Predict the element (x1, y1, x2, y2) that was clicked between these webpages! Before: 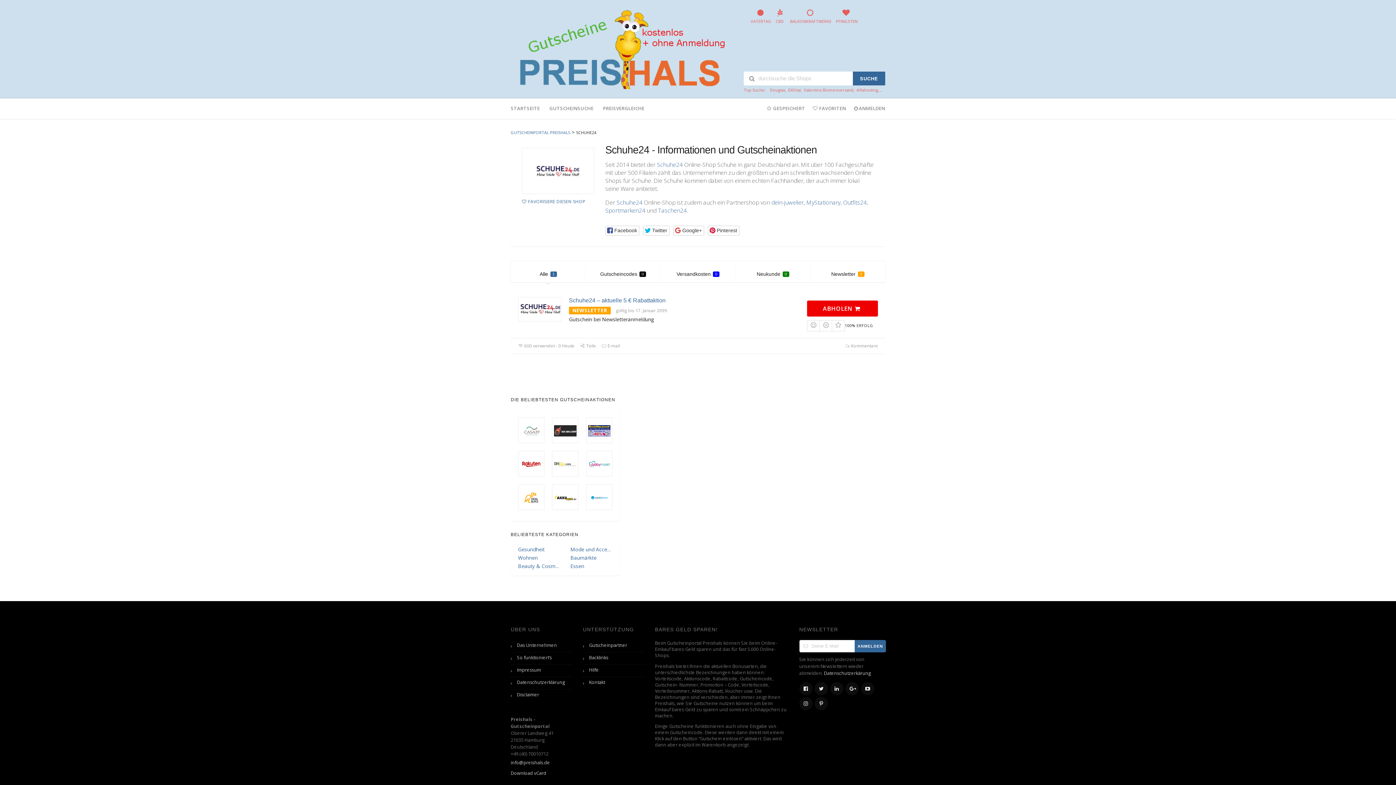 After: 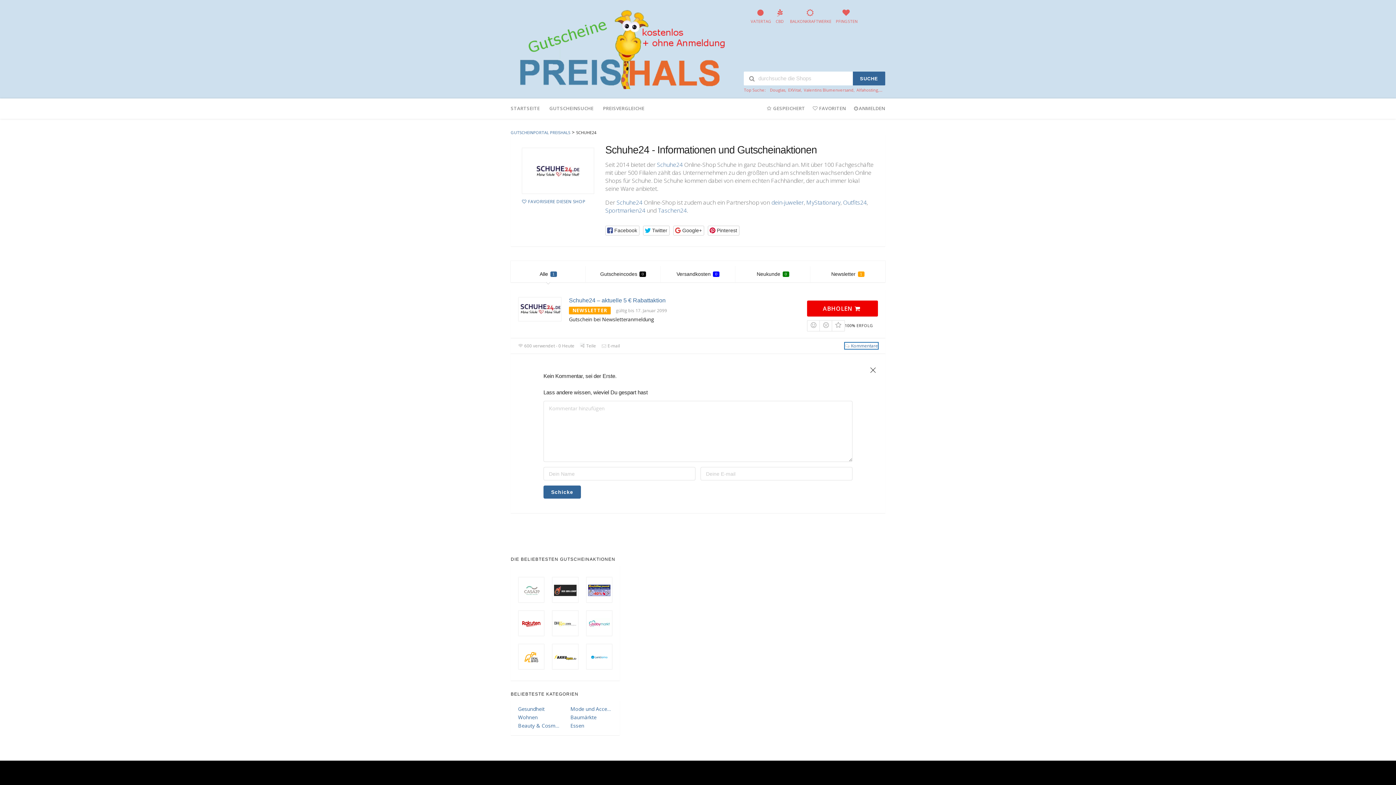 Action: label:  Kommentare bbox: (845, 342, 878, 349)